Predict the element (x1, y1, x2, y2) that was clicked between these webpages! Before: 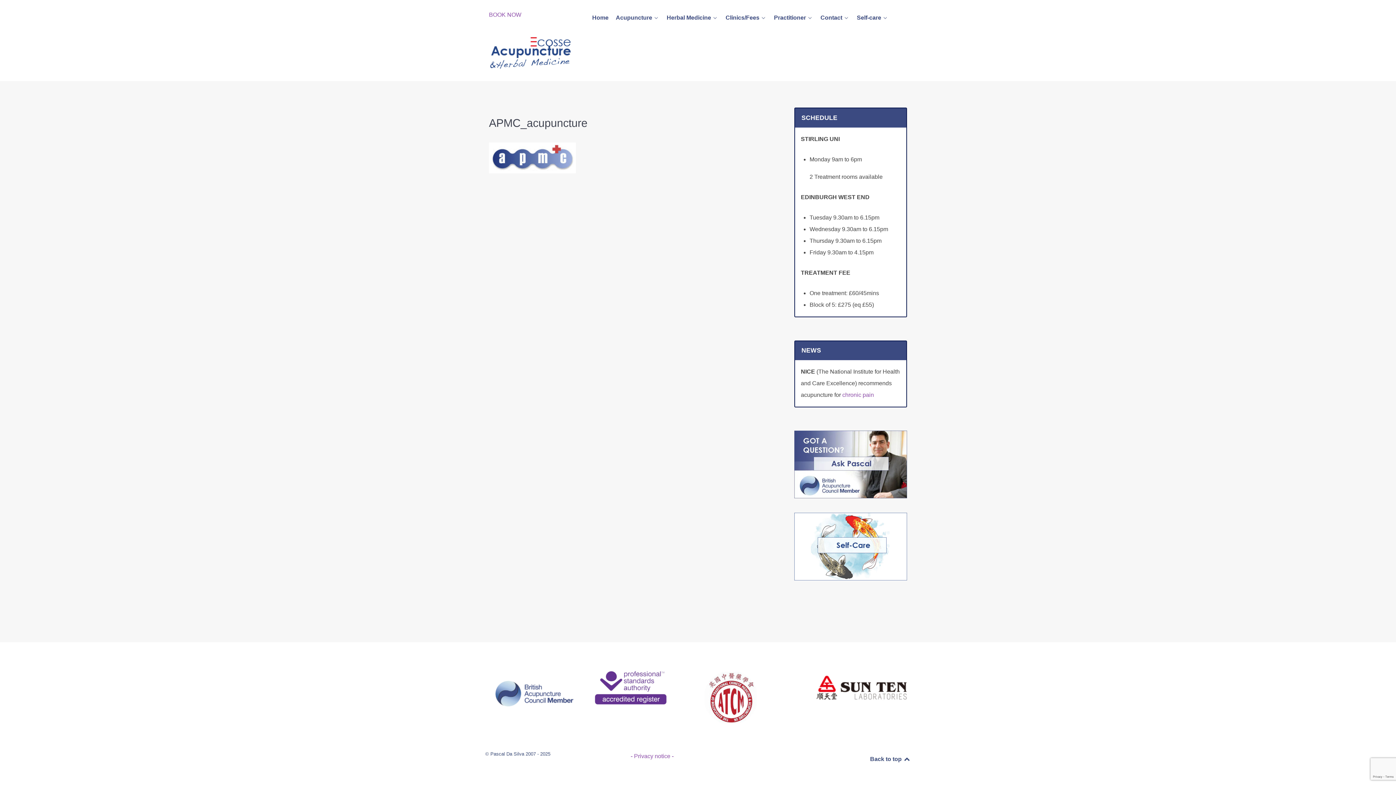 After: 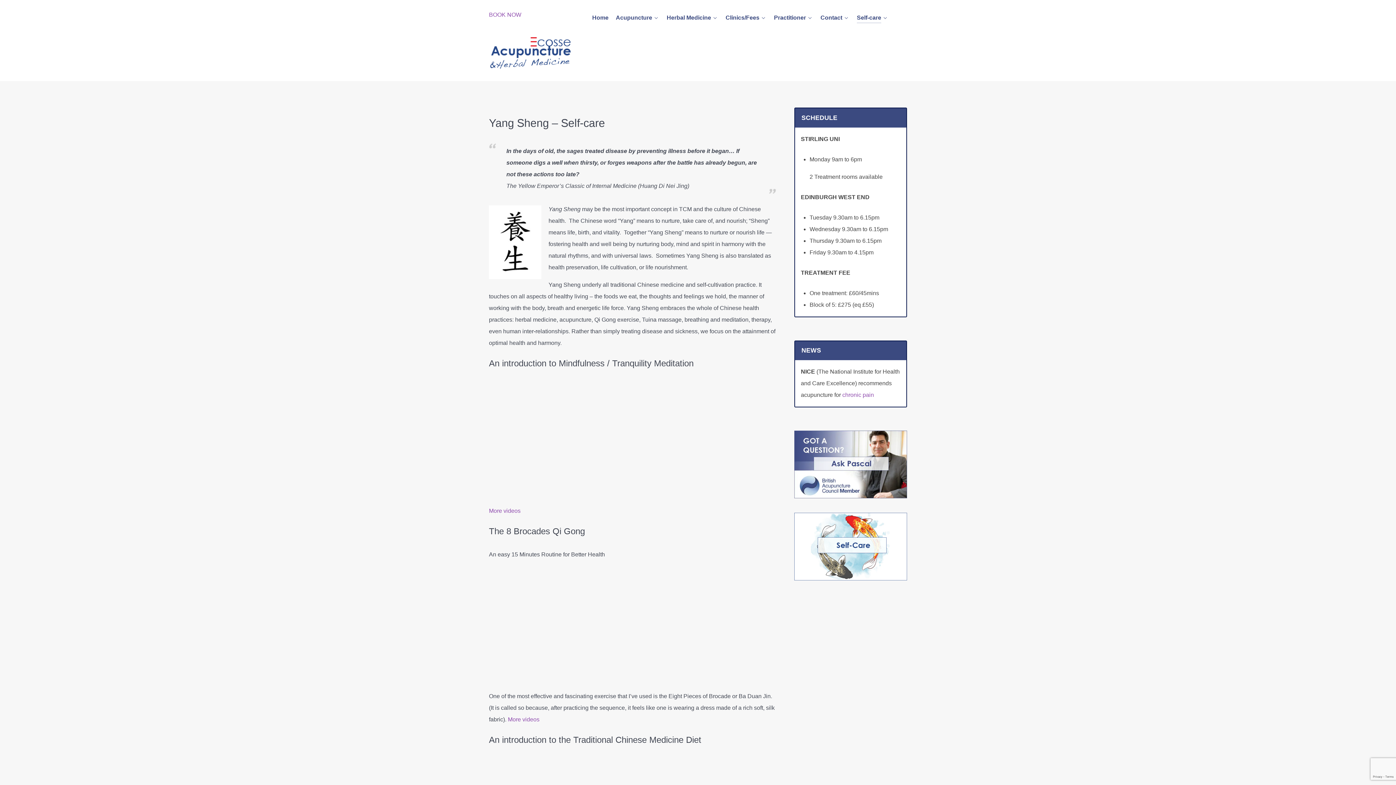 Action: bbox: (794, 543, 907, 549)